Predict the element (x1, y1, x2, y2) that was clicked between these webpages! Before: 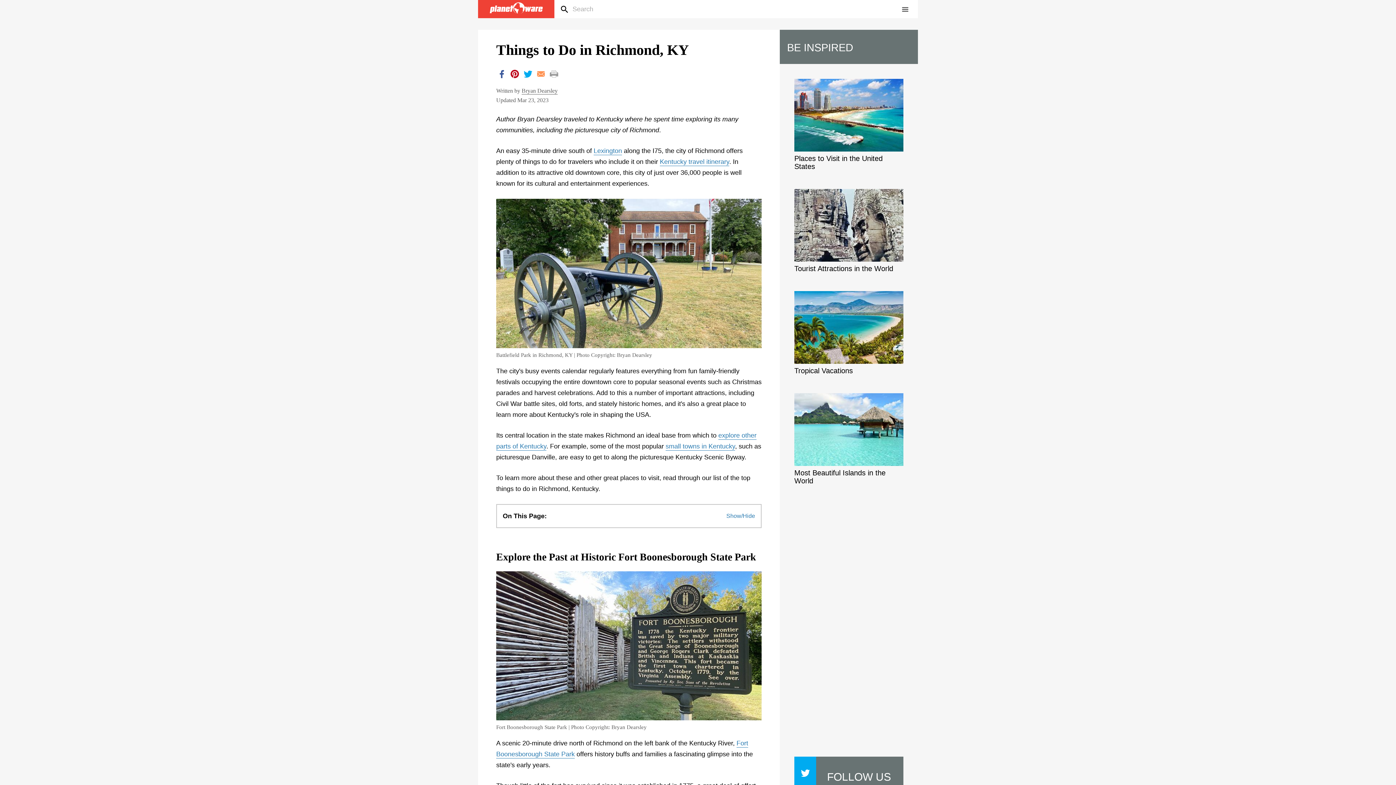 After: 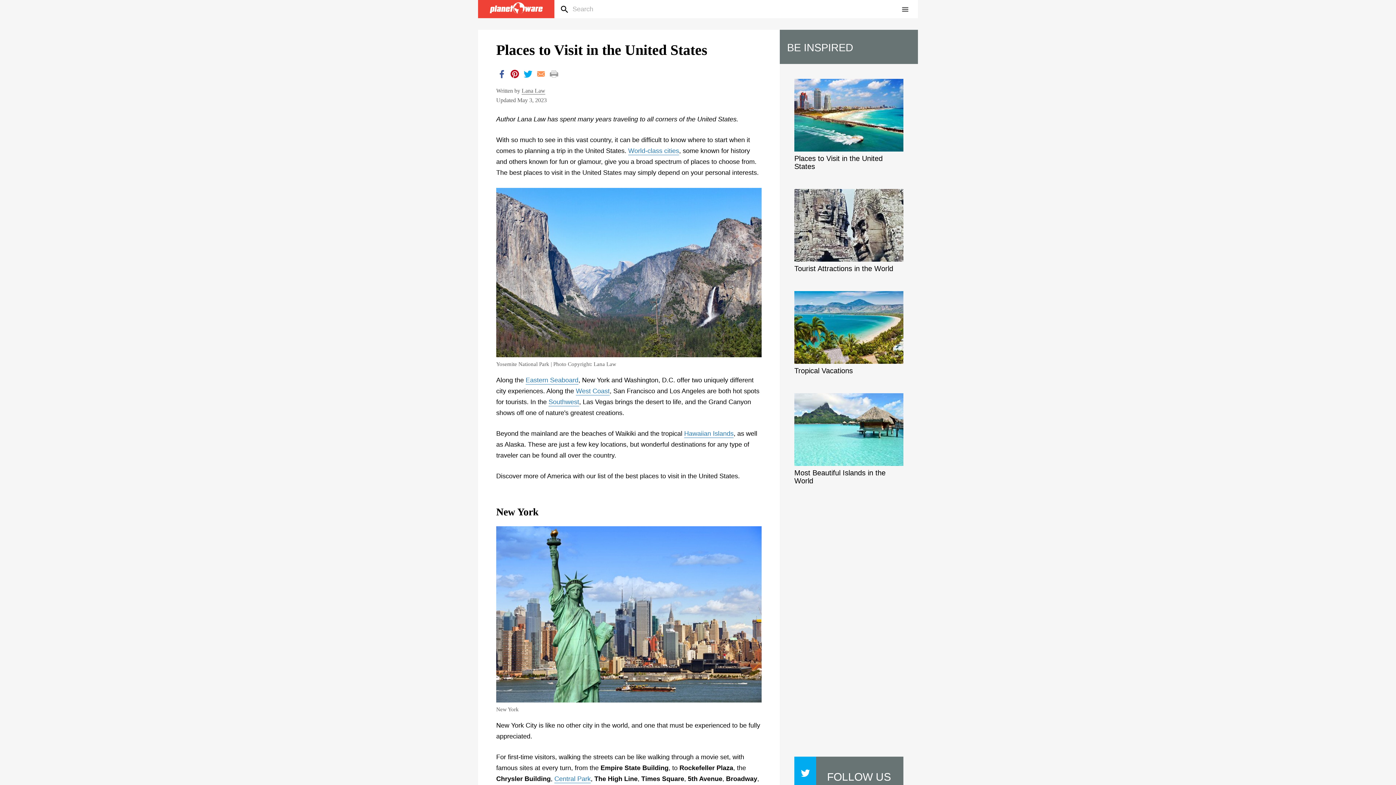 Action: bbox: (794, 78, 903, 170) label: Places to Visit in the United States